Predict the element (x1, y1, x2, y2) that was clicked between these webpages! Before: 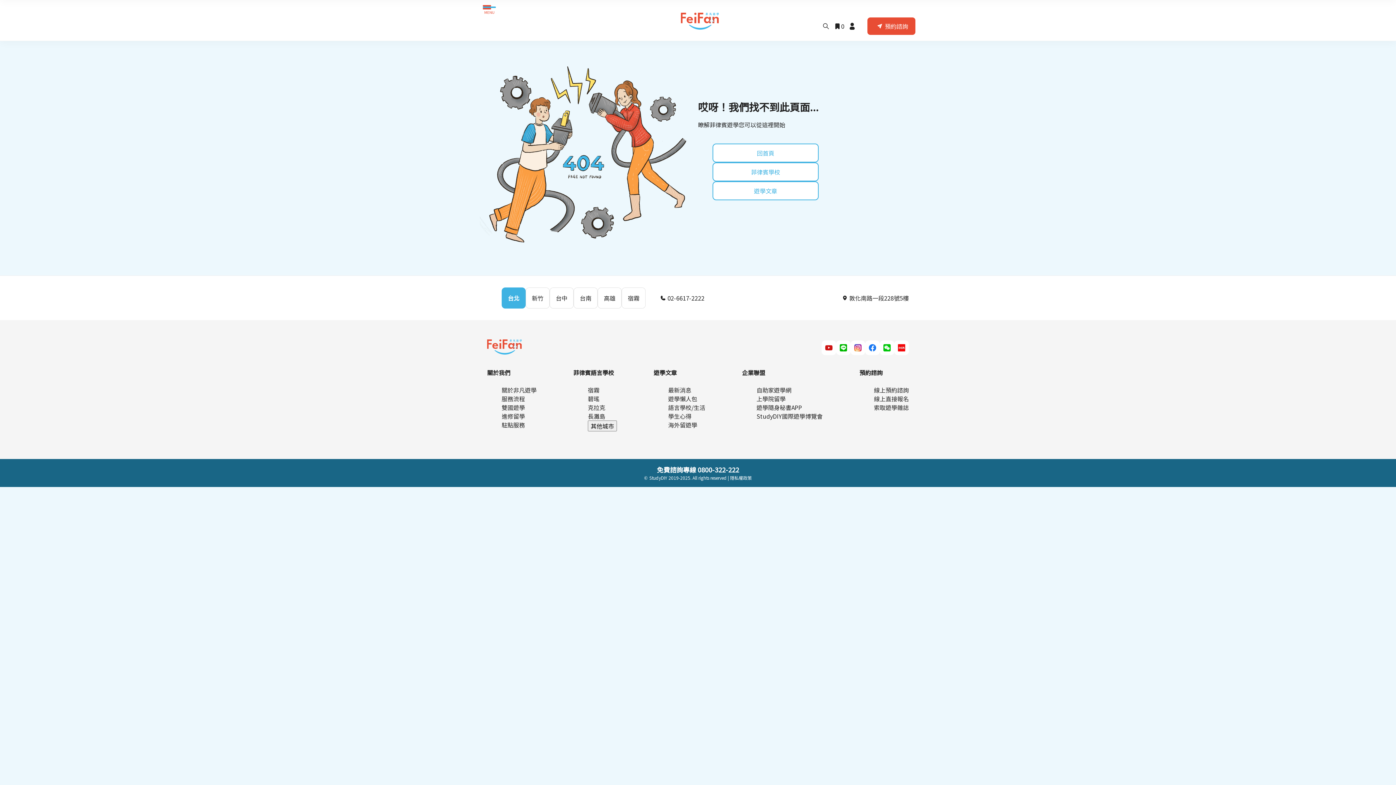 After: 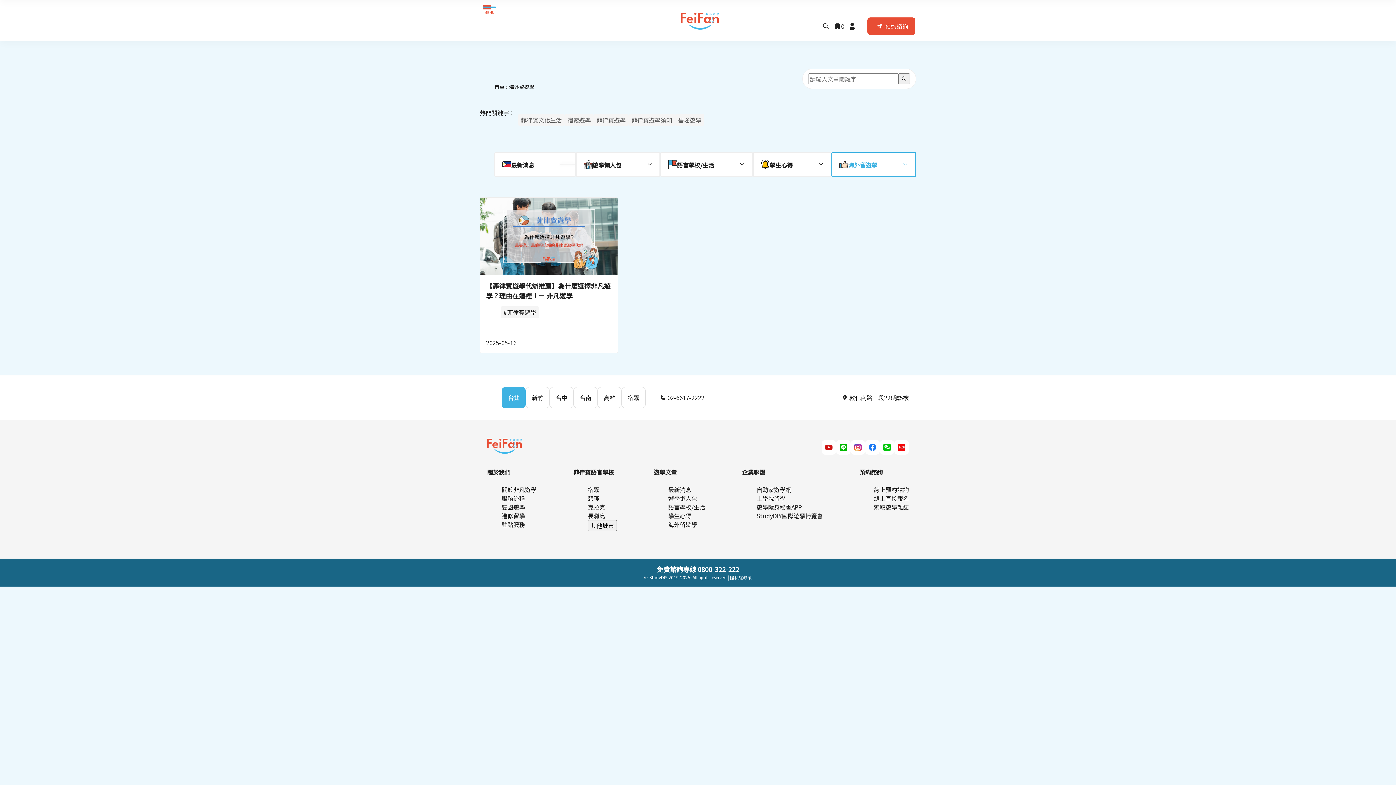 Action: bbox: (668, 420, 697, 429) label: 海外留遊學